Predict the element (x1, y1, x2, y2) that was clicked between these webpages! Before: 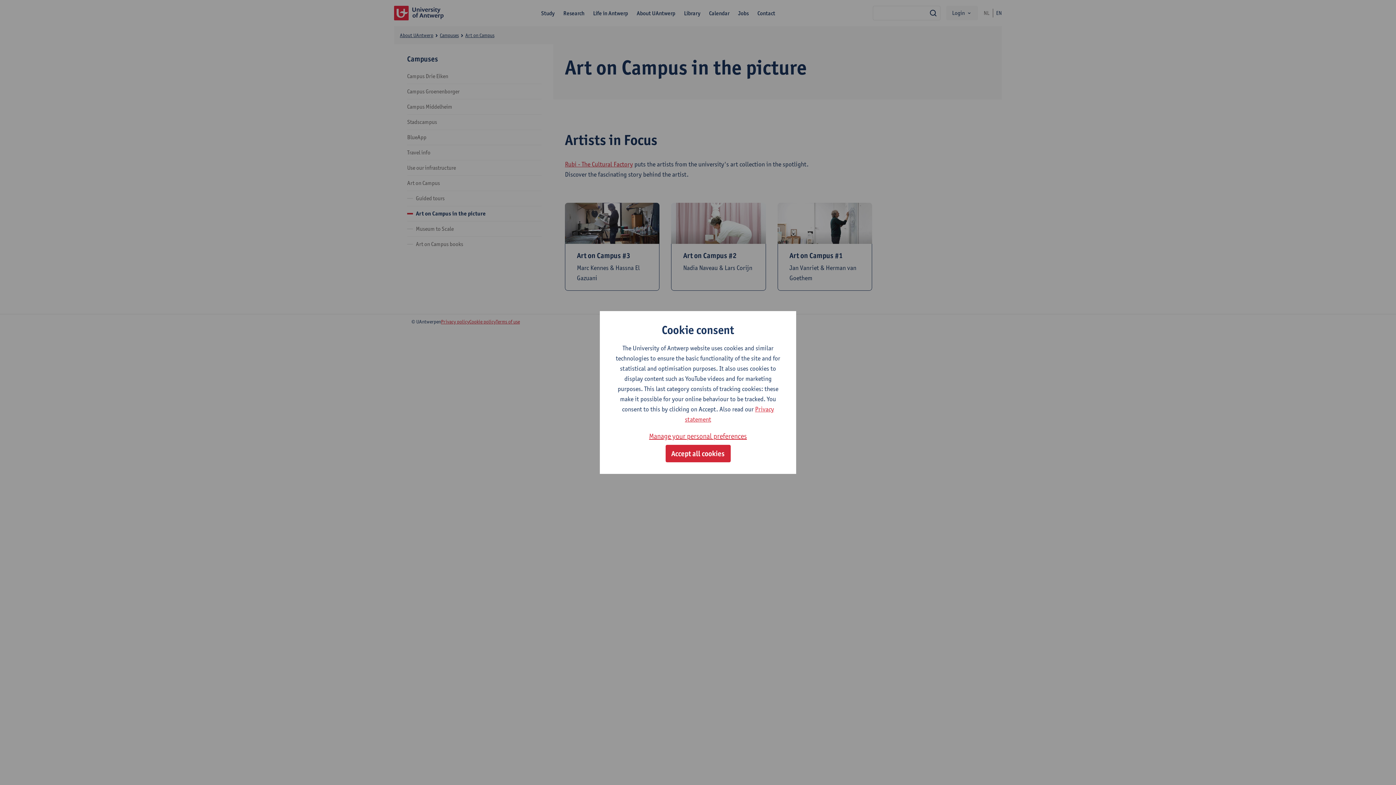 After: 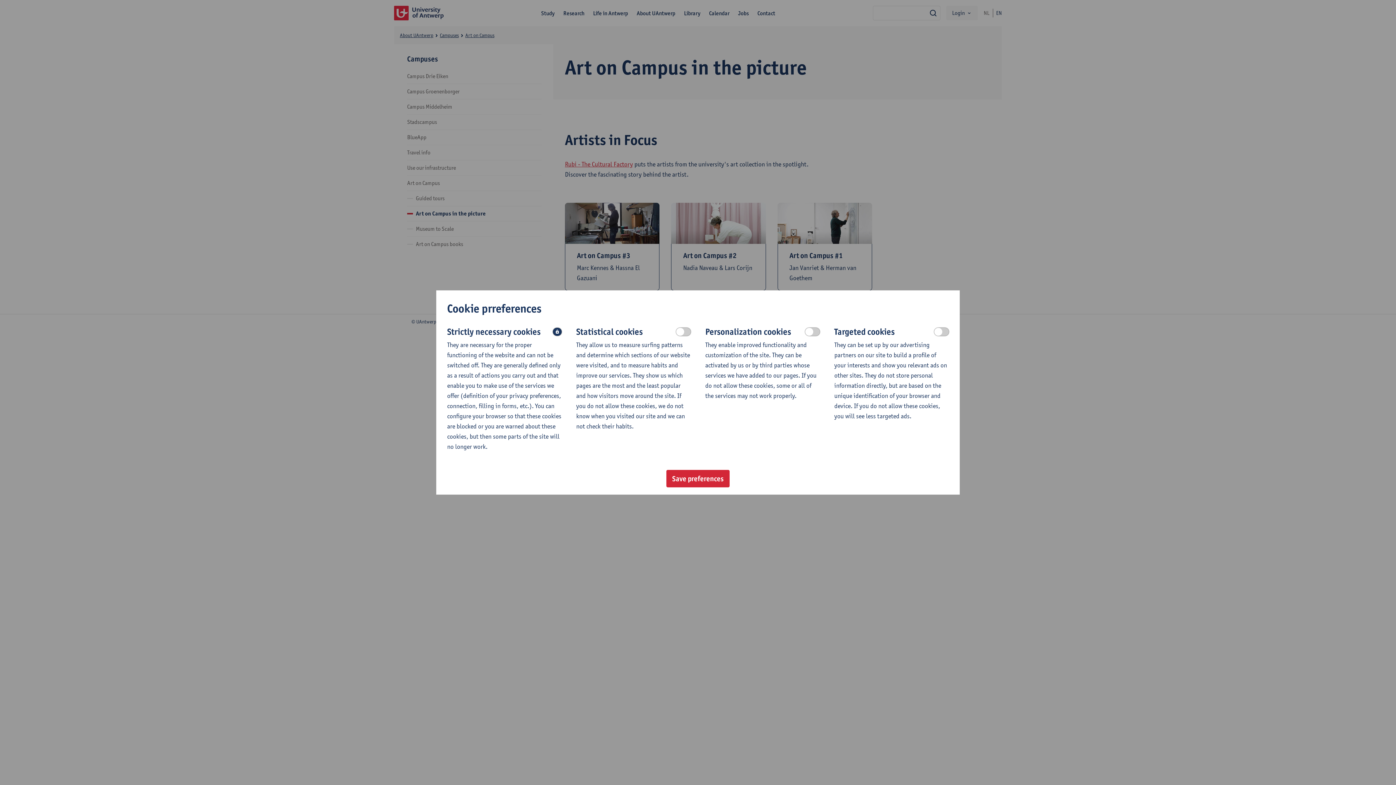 Action: label: Manage your personal preferences bbox: (649, 430, 747, 442)